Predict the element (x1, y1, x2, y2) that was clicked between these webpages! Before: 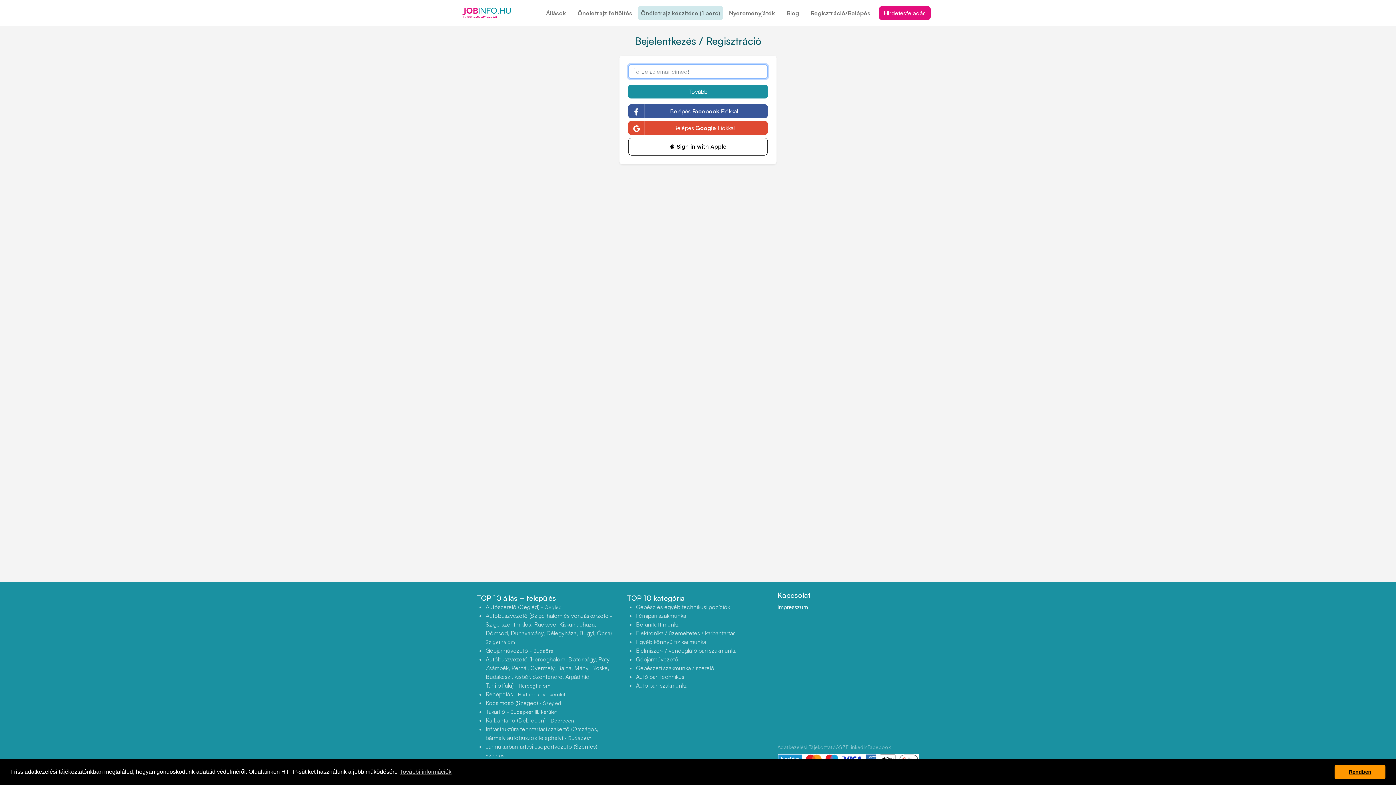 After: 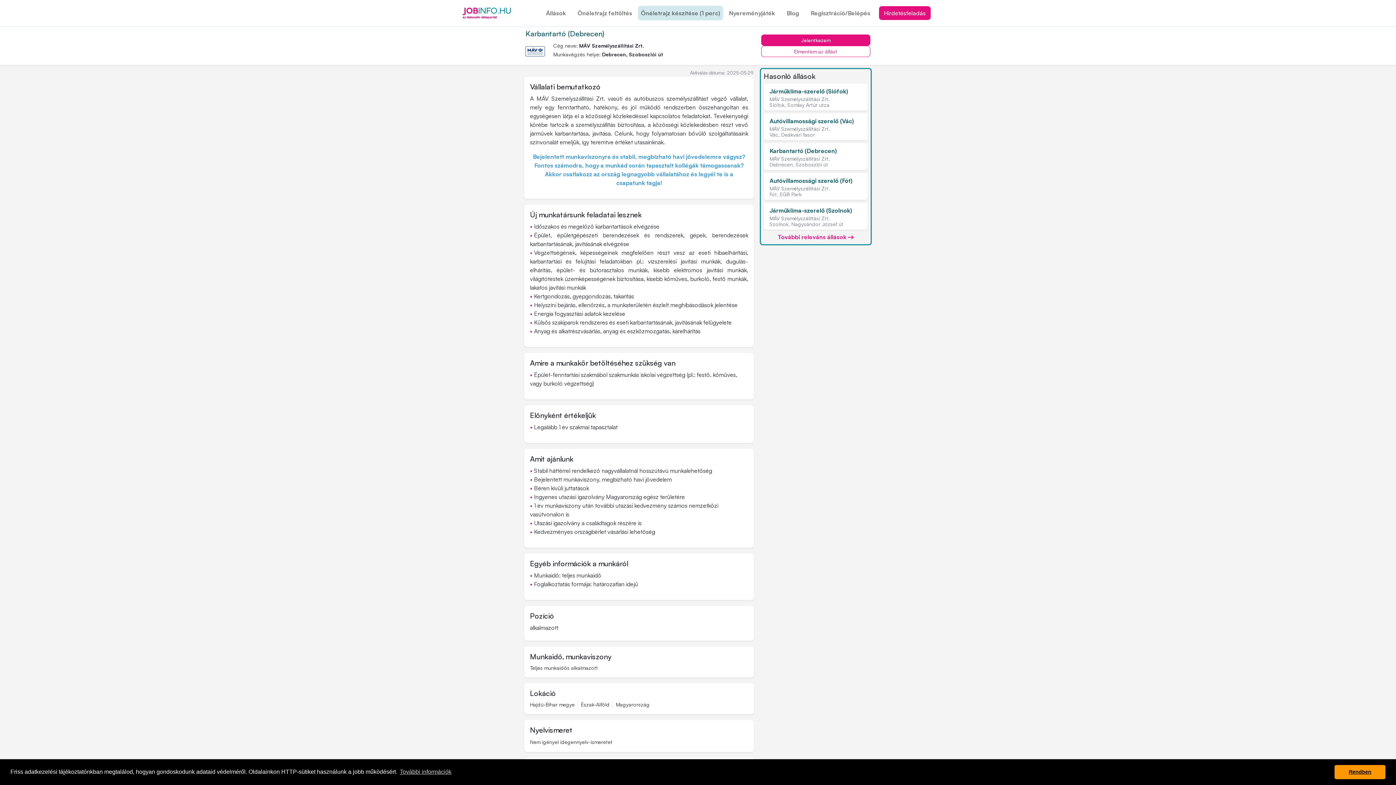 Action: bbox: (485, 716, 574, 725) label: Karbantartó (Debrecen) - Debrecen